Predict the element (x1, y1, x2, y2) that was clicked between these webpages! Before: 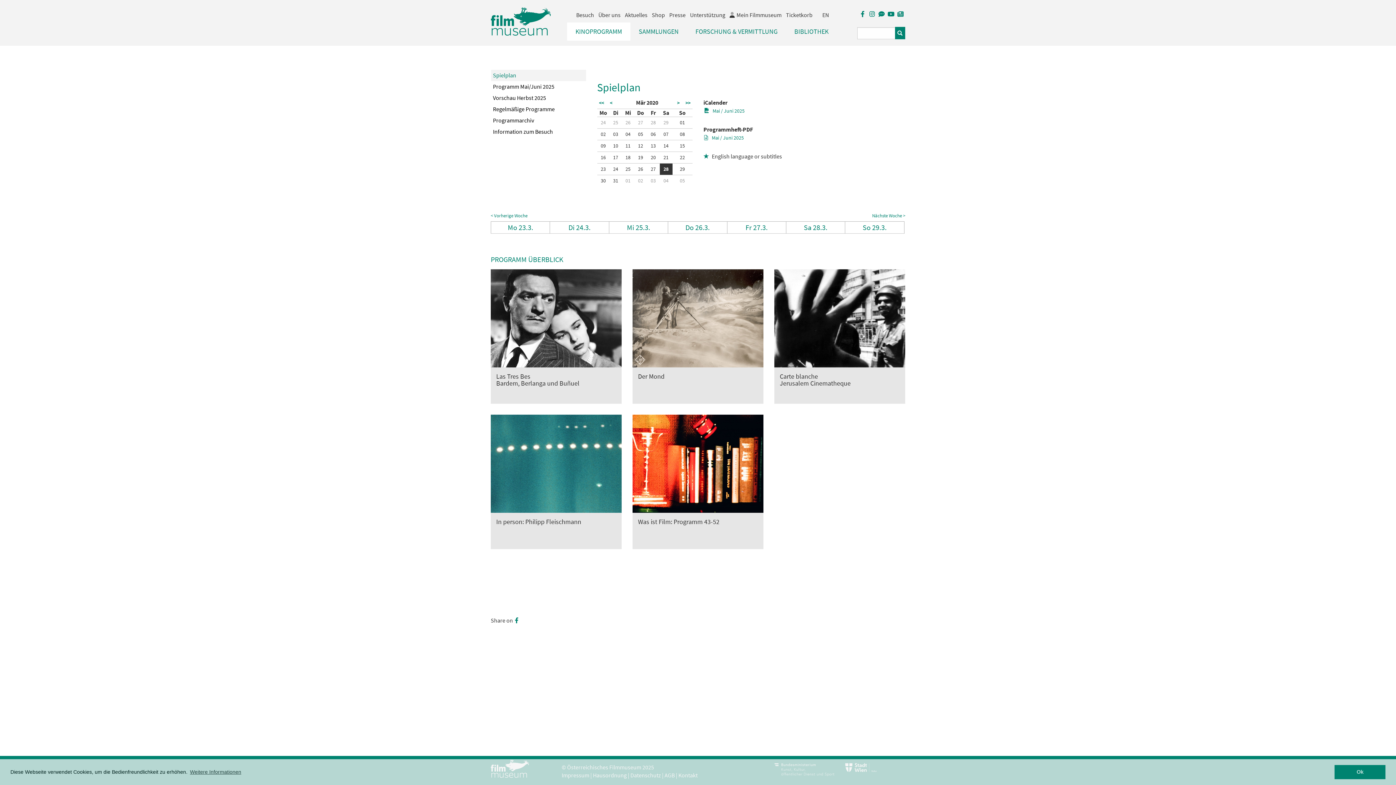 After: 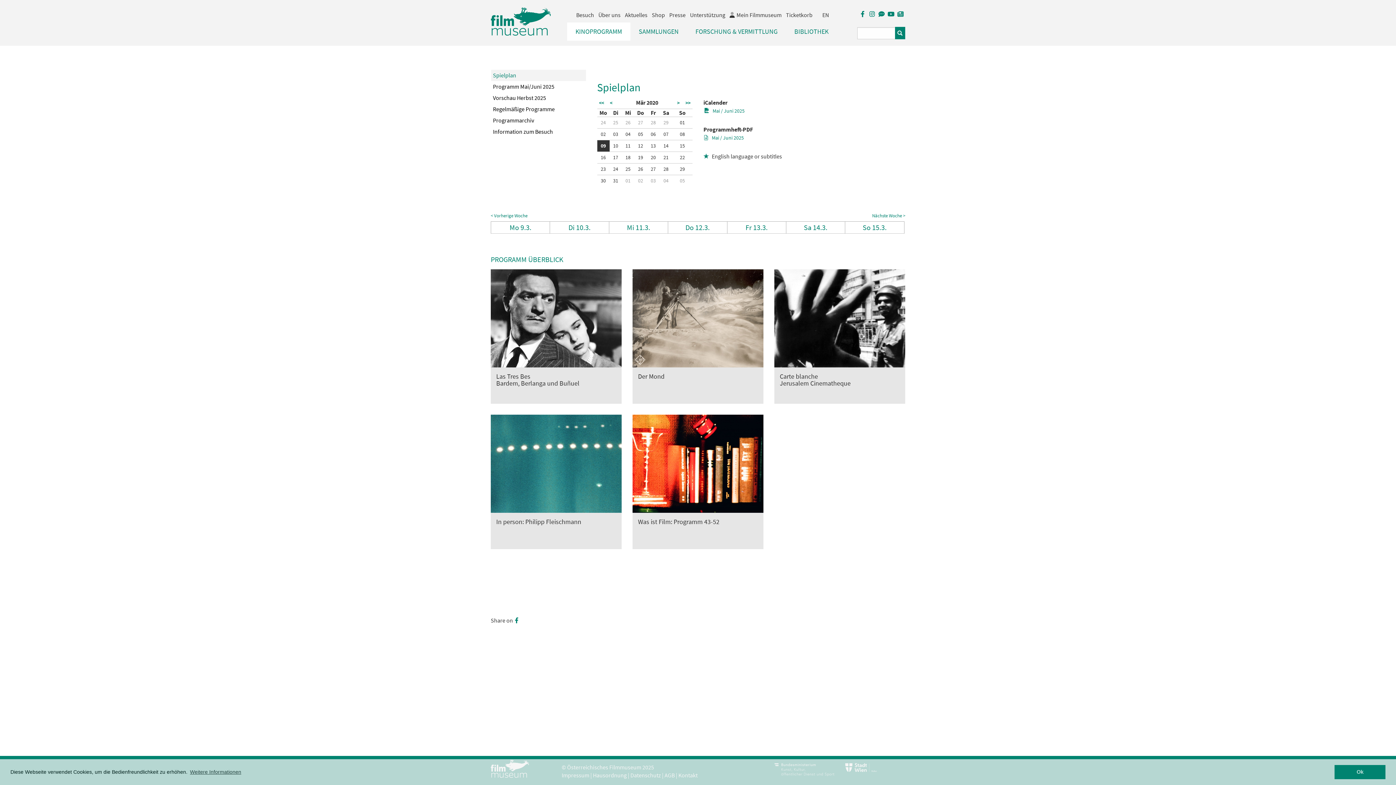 Action: bbox: (598, 140, 608, 151) label: 09